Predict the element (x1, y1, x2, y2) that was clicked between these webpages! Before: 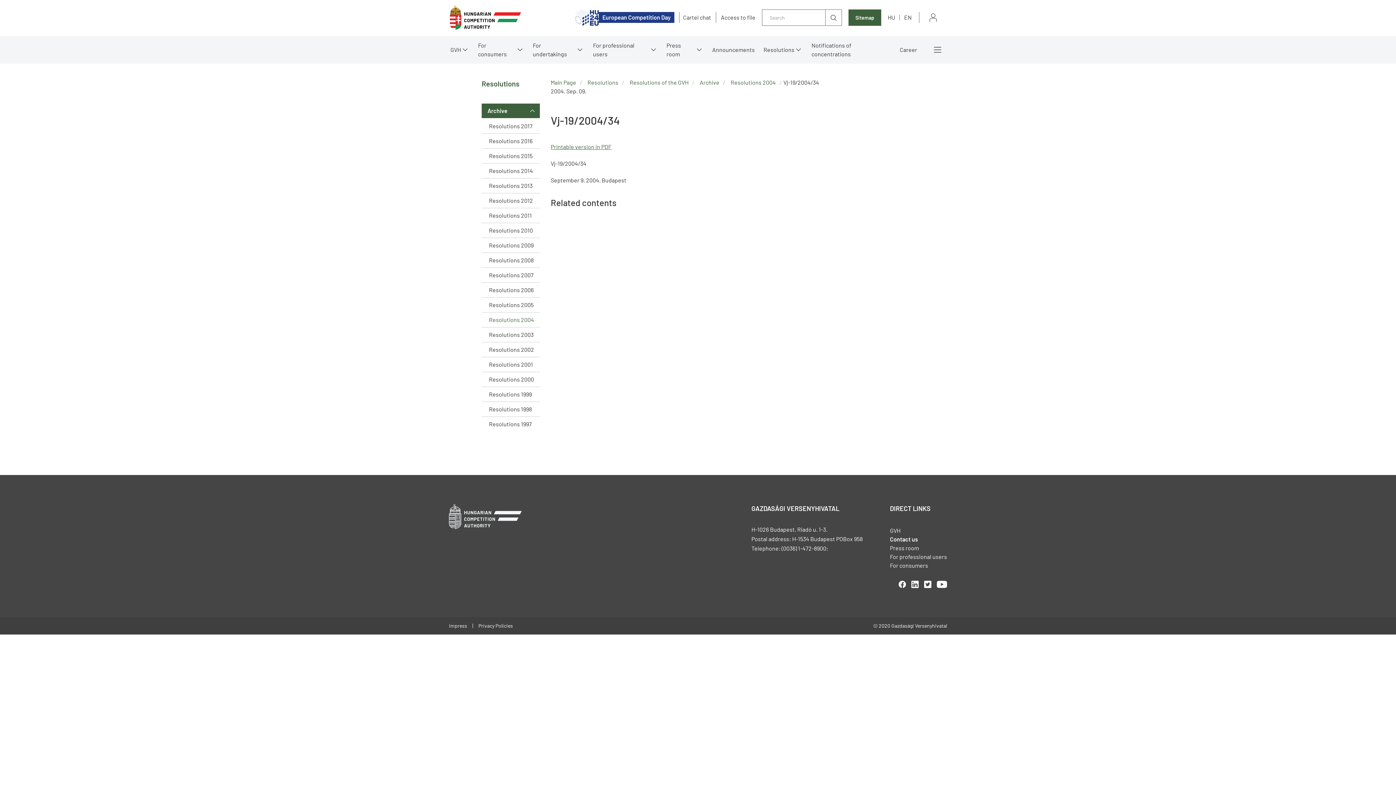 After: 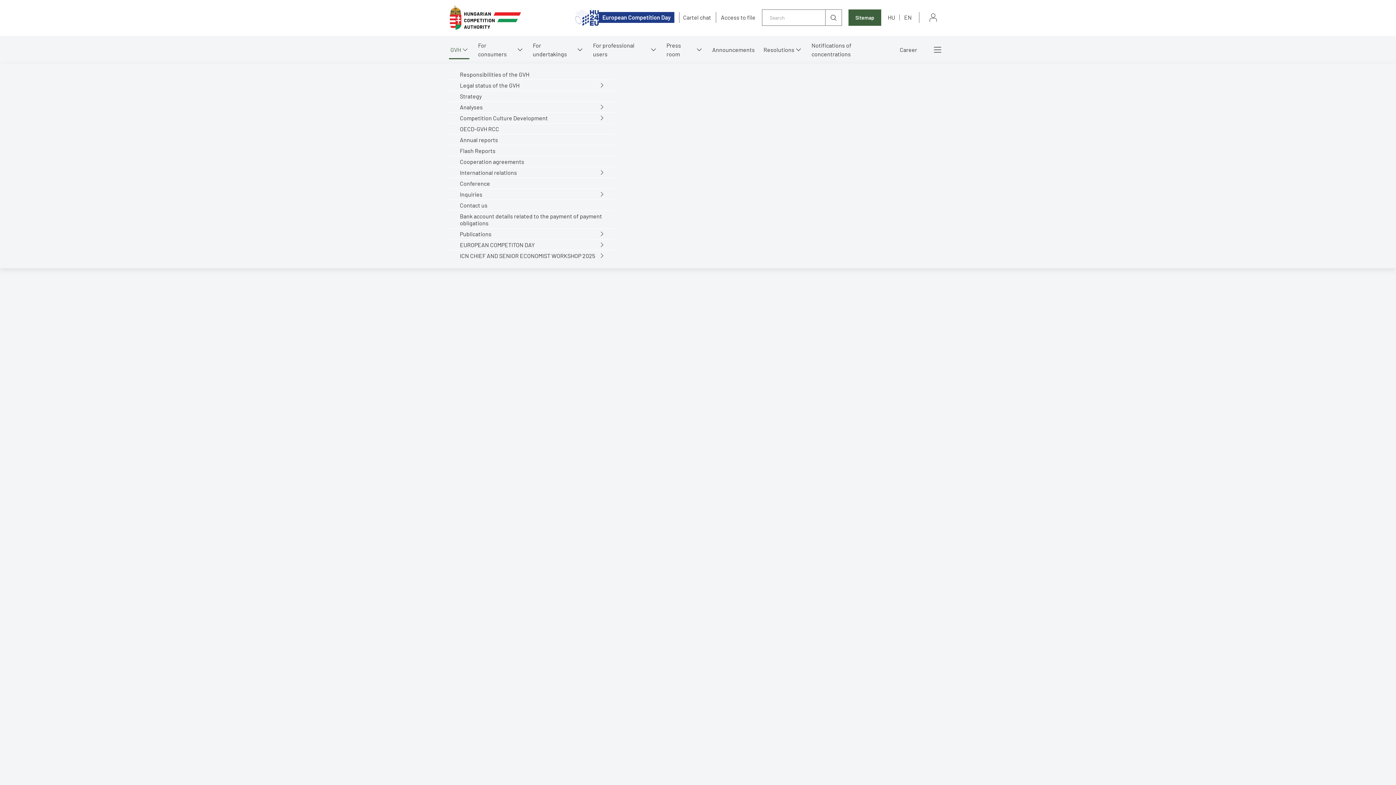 Action: bbox: (449, 40, 469, 59) label: GVH